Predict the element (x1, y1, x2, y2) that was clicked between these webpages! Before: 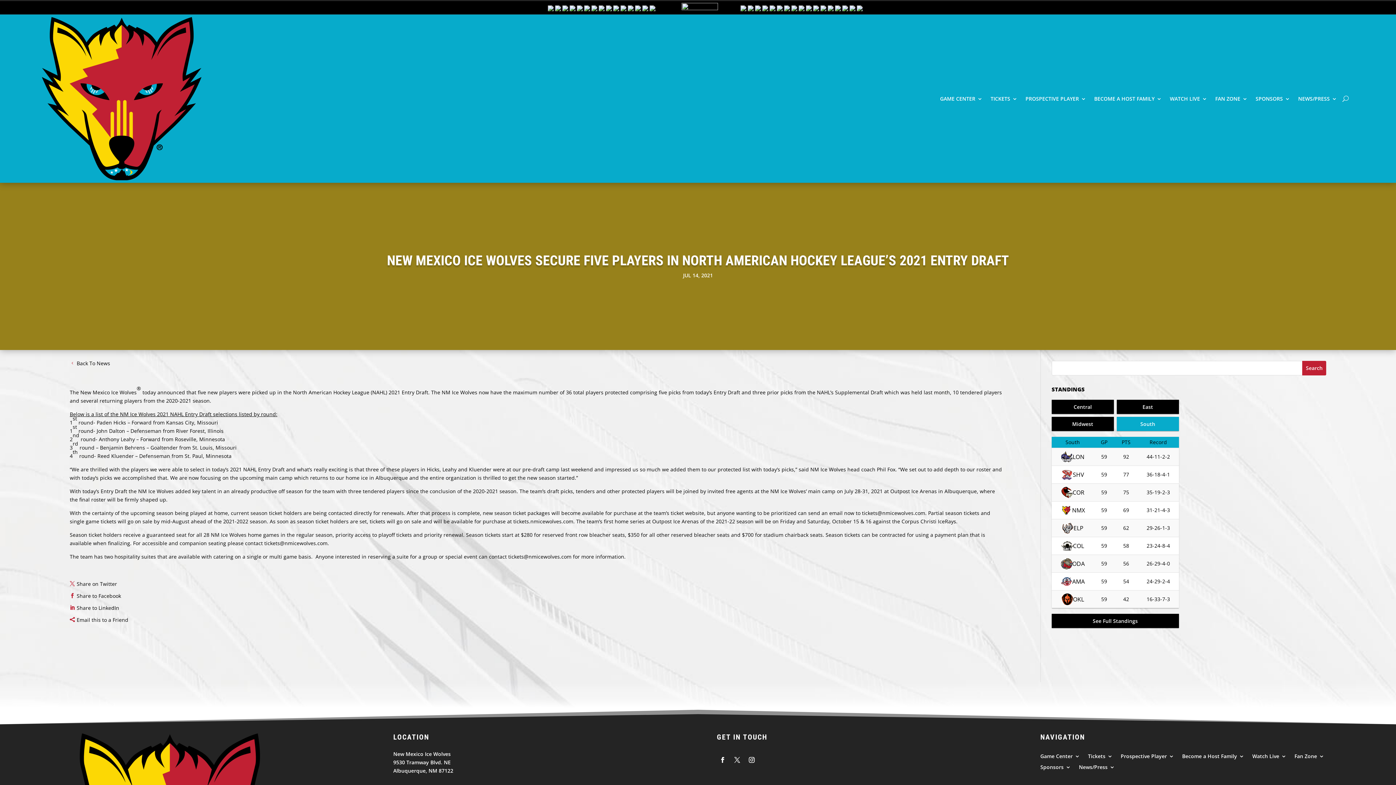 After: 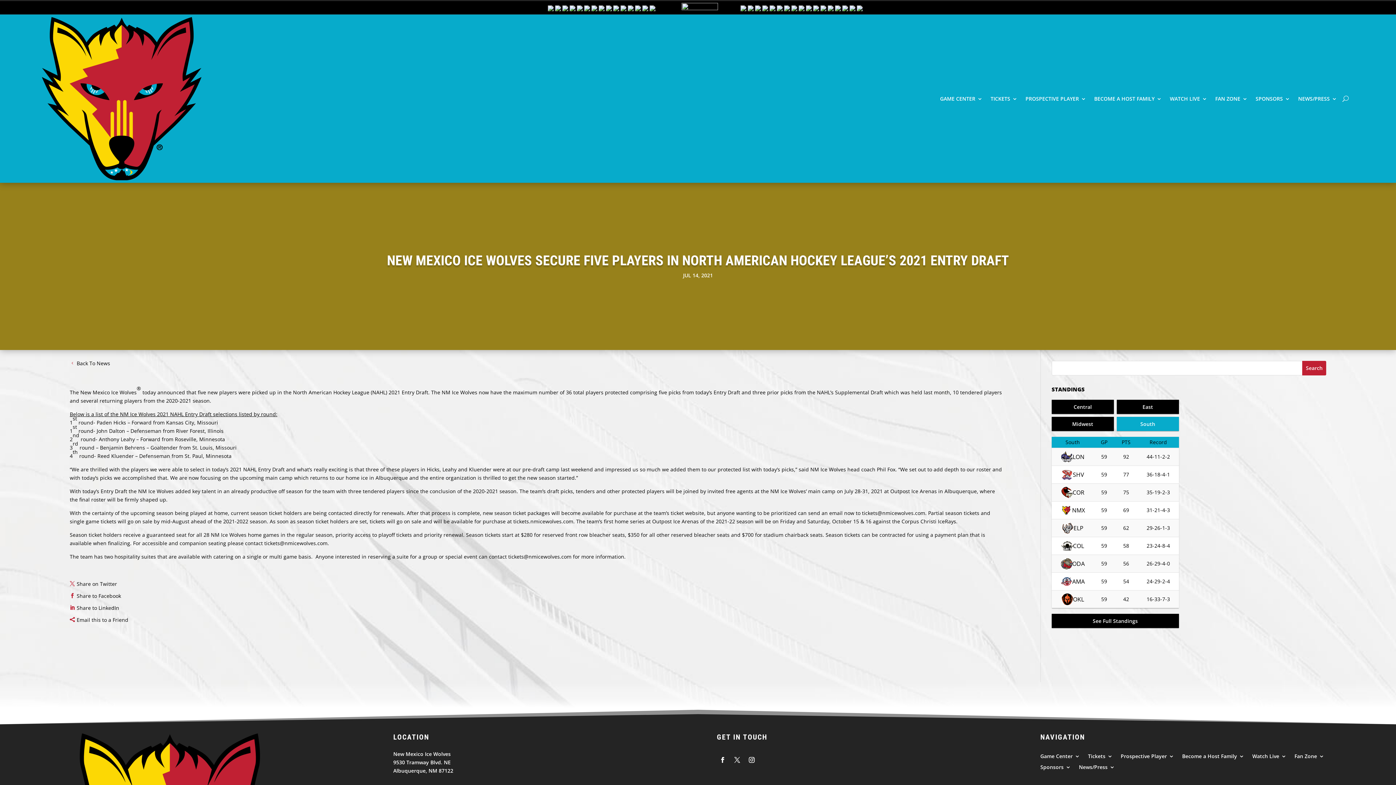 Action: bbox: (627, 4, 634, 11)